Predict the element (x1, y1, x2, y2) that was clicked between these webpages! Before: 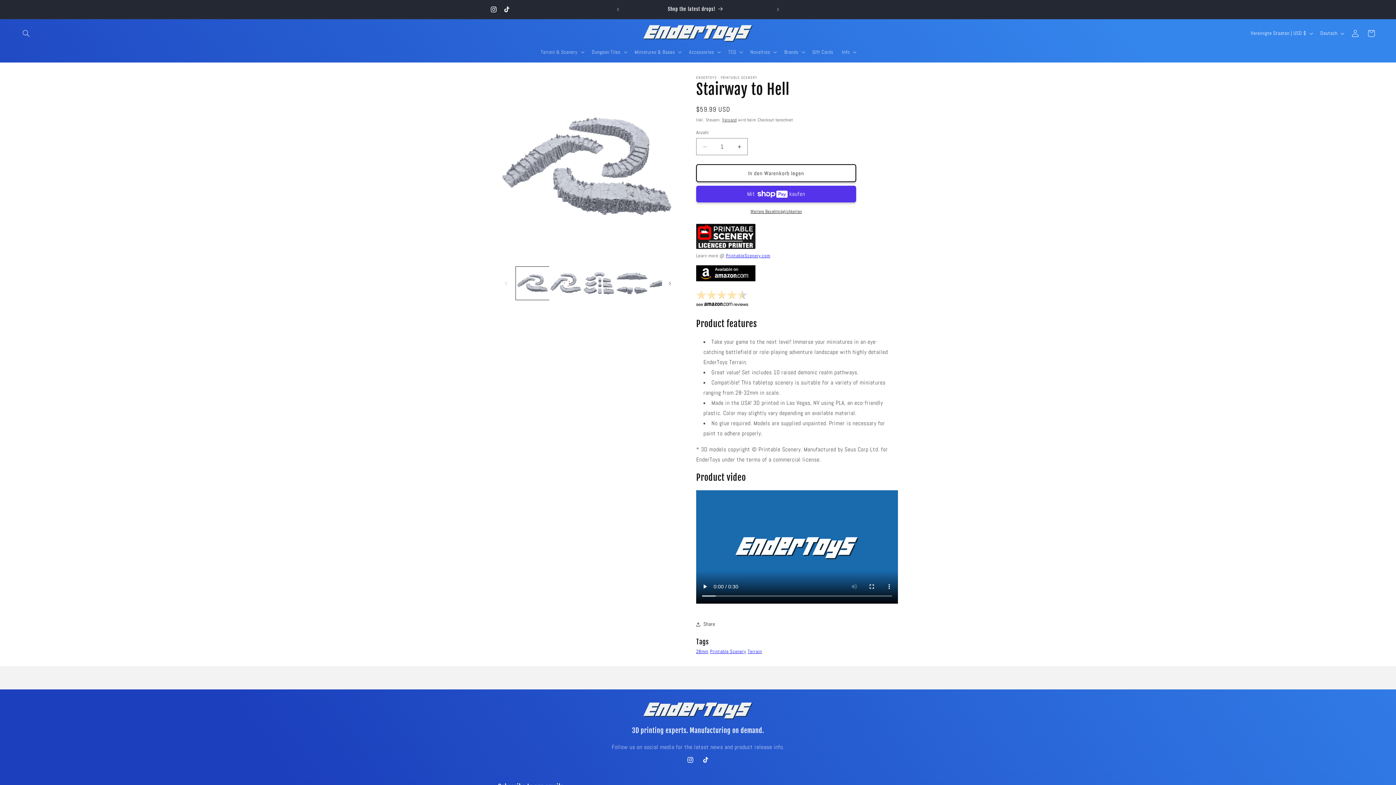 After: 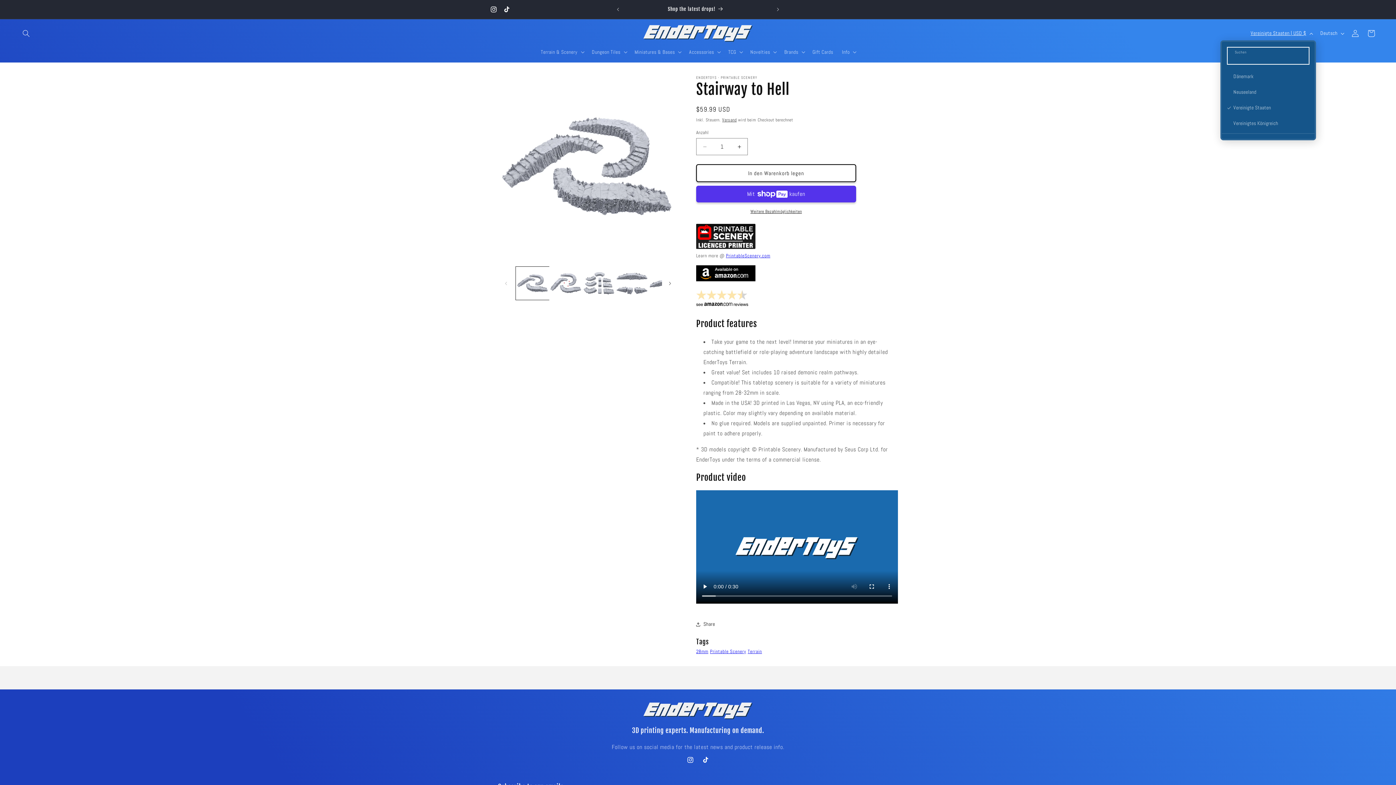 Action: bbox: (1246, 26, 1316, 40) label: Vereinigte Staaten | USD $